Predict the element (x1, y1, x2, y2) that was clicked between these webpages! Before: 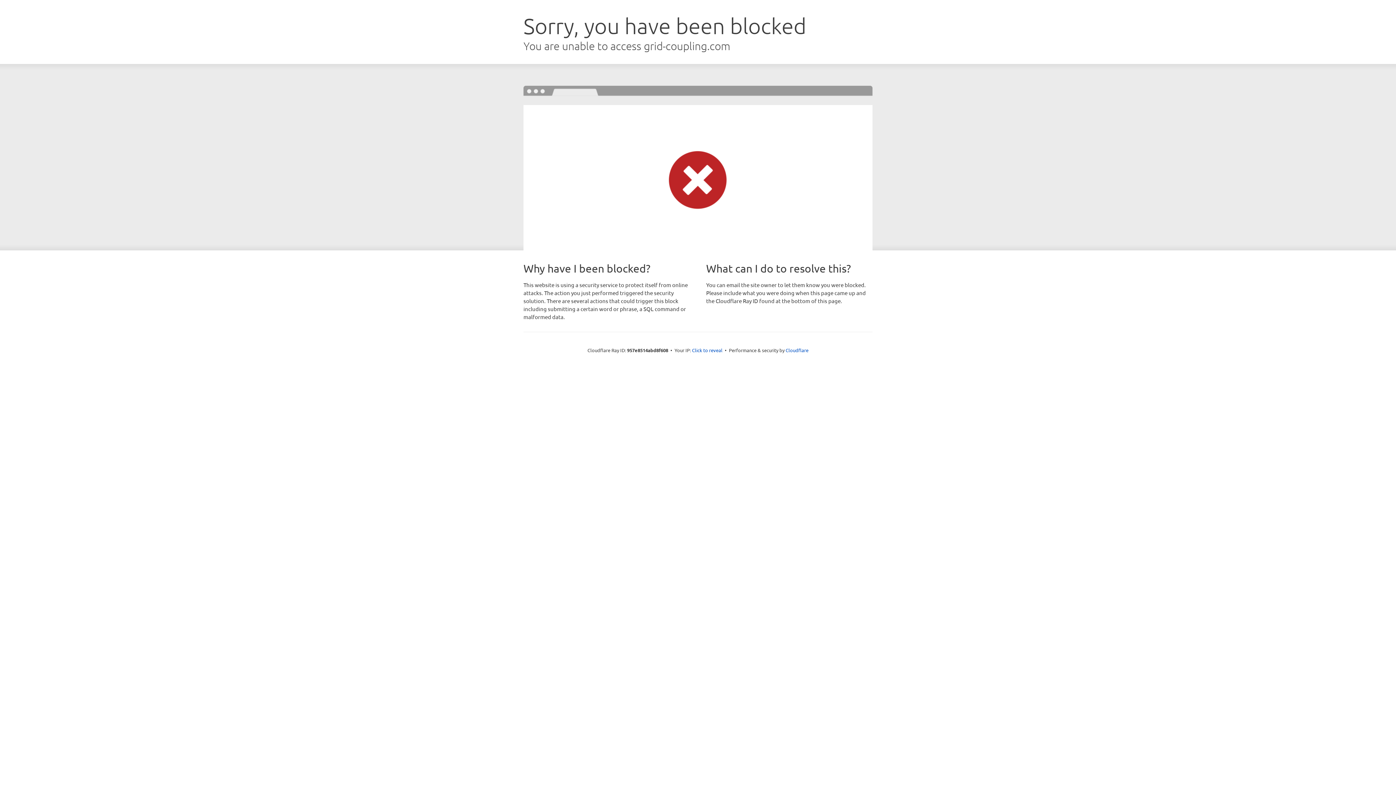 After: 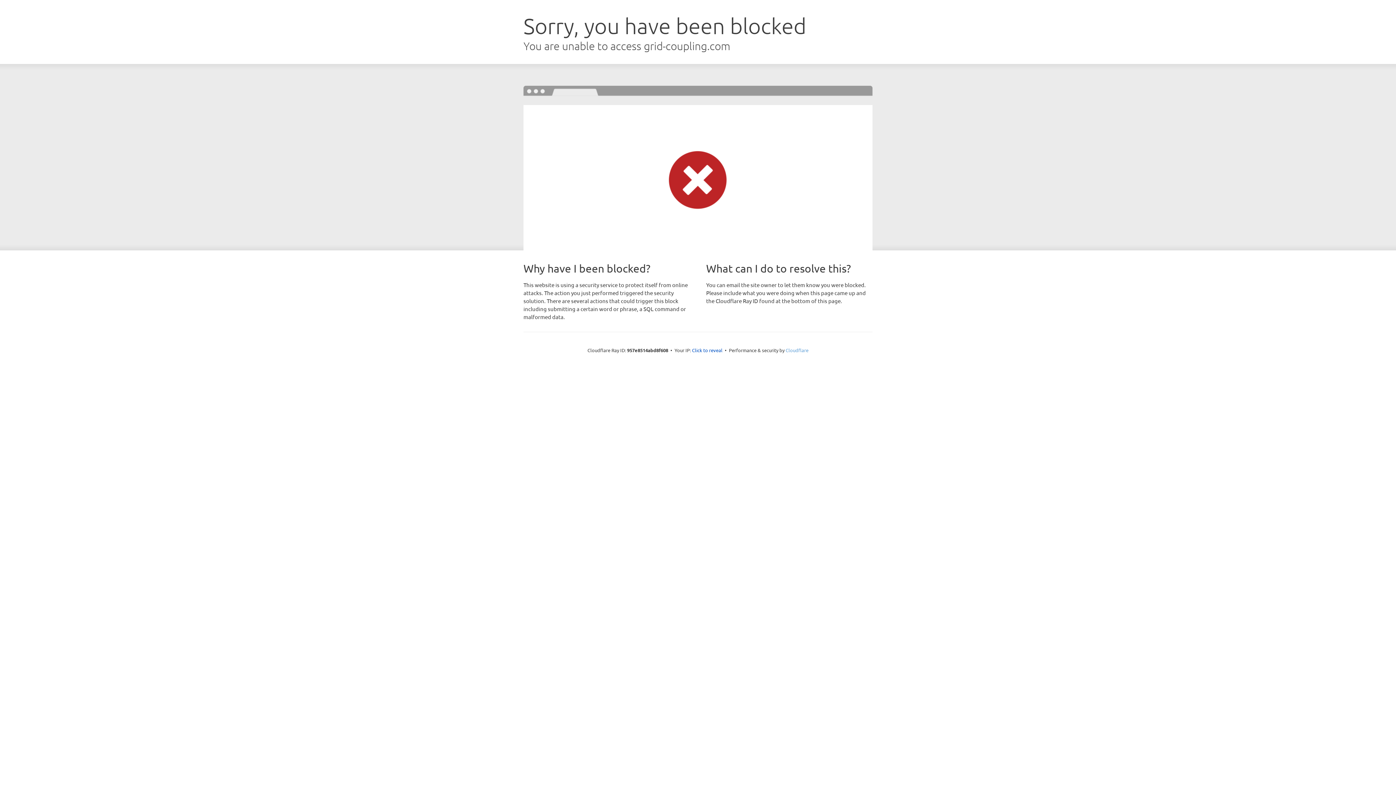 Action: bbox: (785, 347, 808, 353) label: Cloudflare